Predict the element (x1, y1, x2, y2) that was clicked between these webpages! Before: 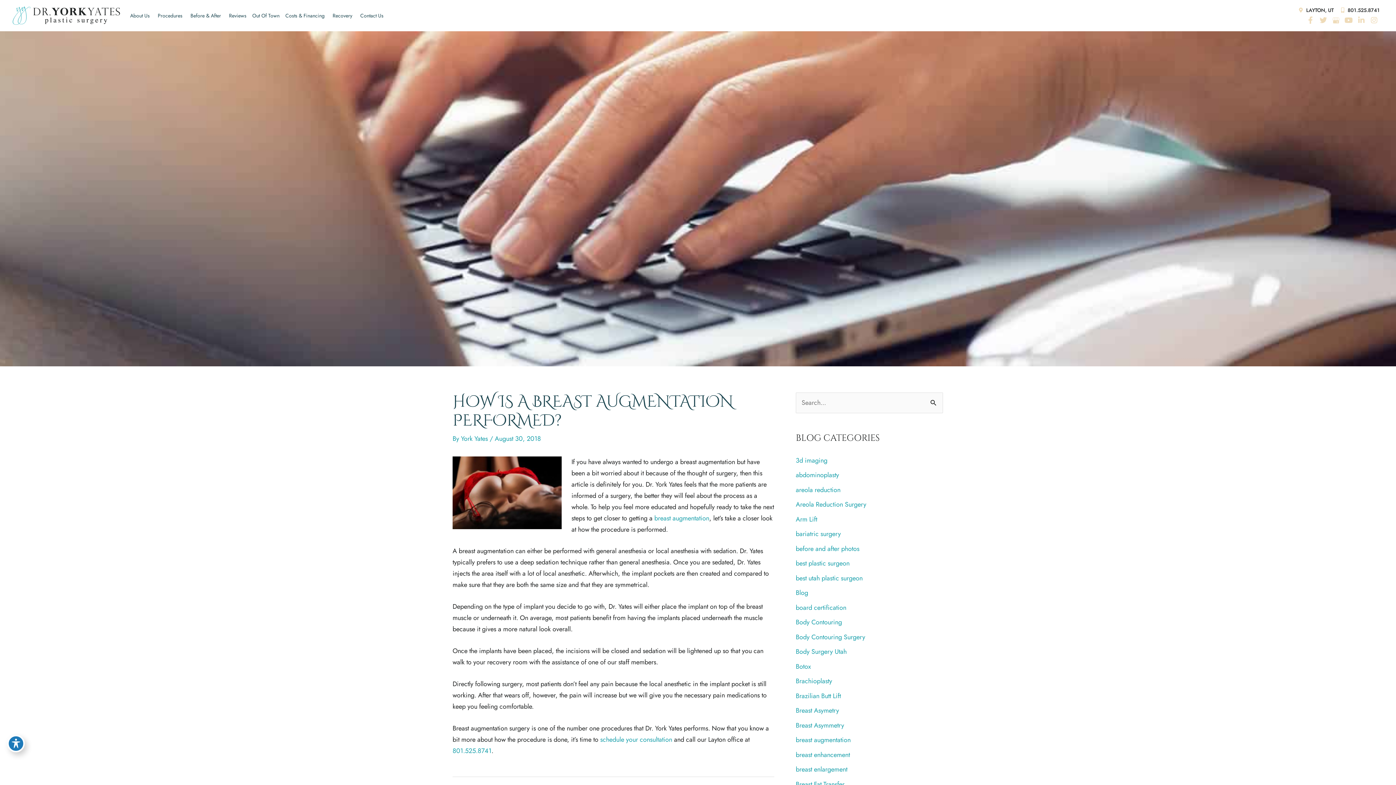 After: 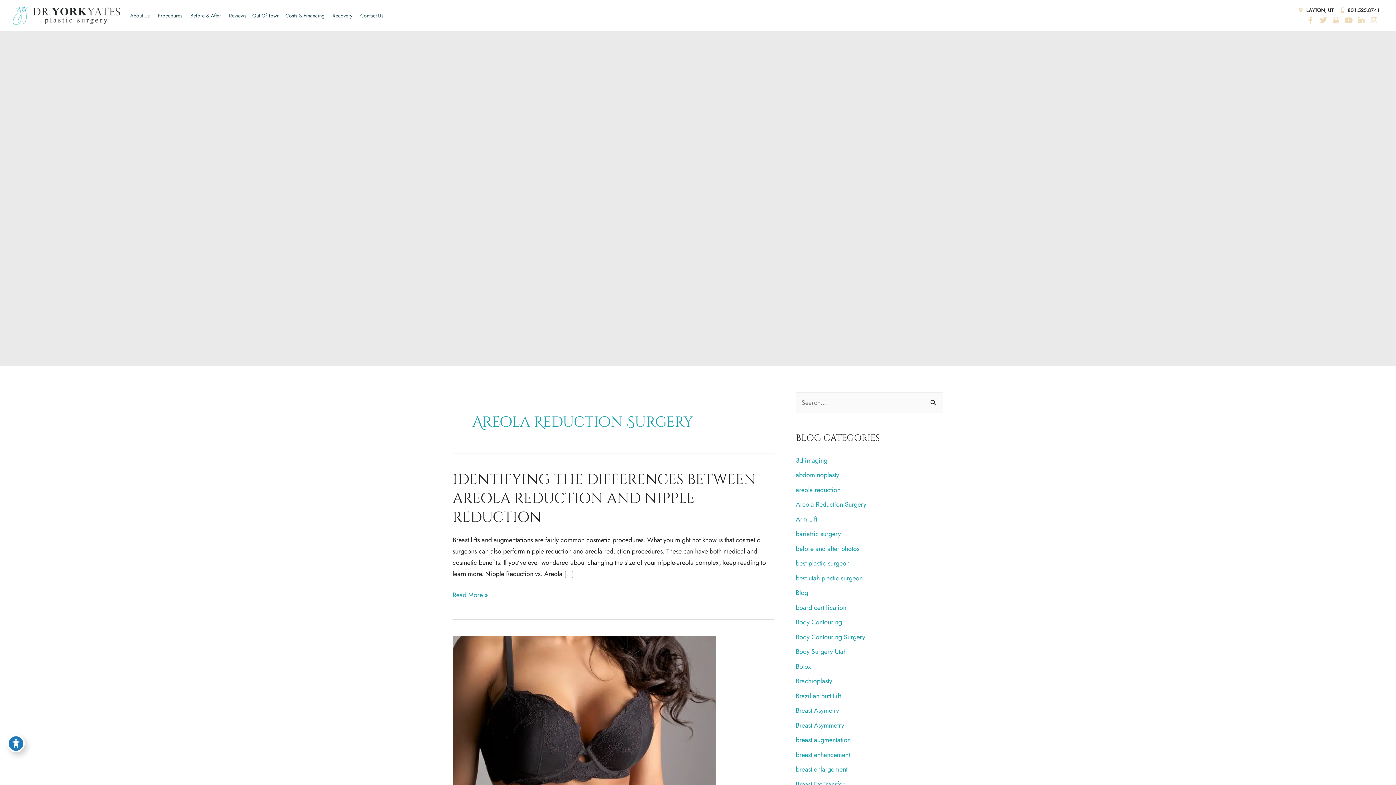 Action: bbox: (796, 500, 866, 509) label: Areola Reduction Surgery